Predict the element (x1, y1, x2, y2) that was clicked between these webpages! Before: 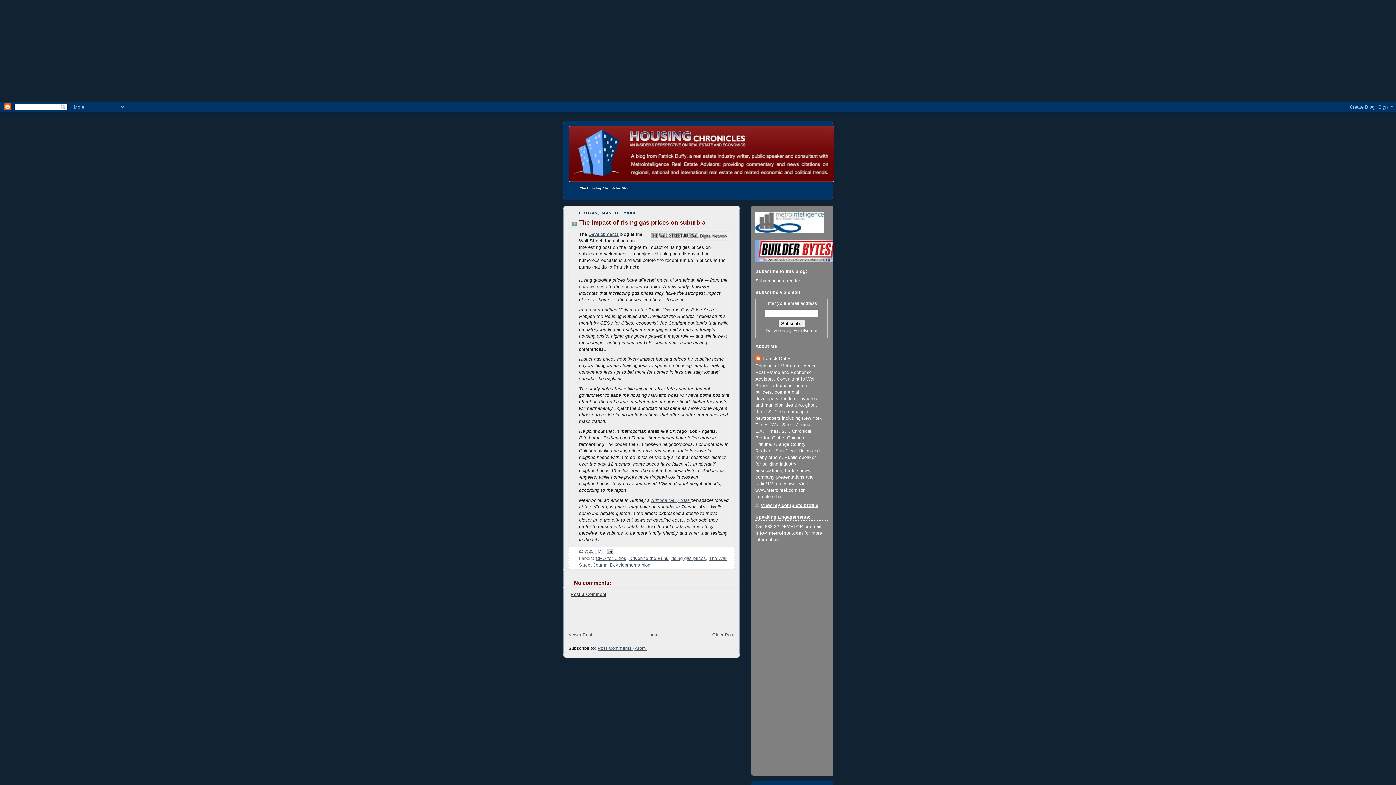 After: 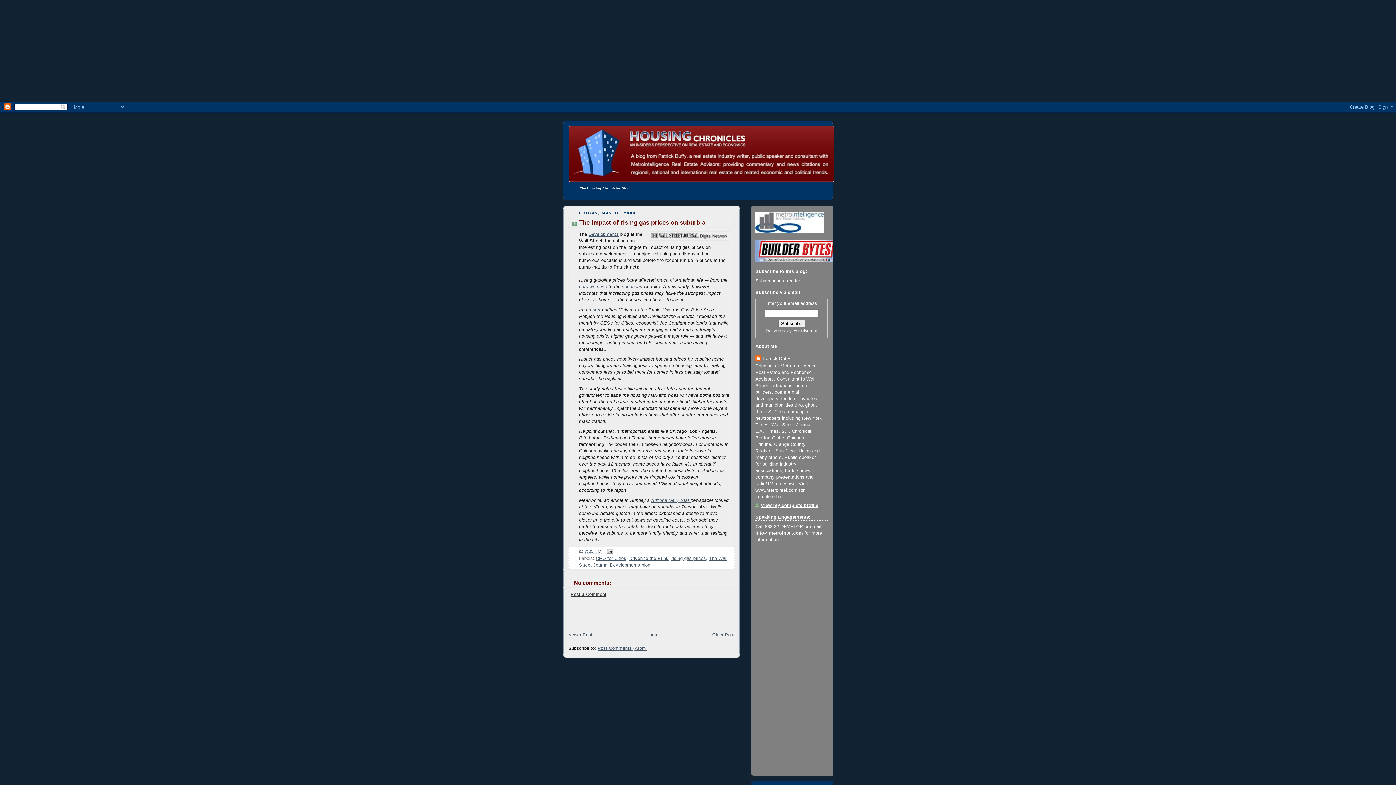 Action: bbox: (584, 549, 601, 554) label: 7:05 PM